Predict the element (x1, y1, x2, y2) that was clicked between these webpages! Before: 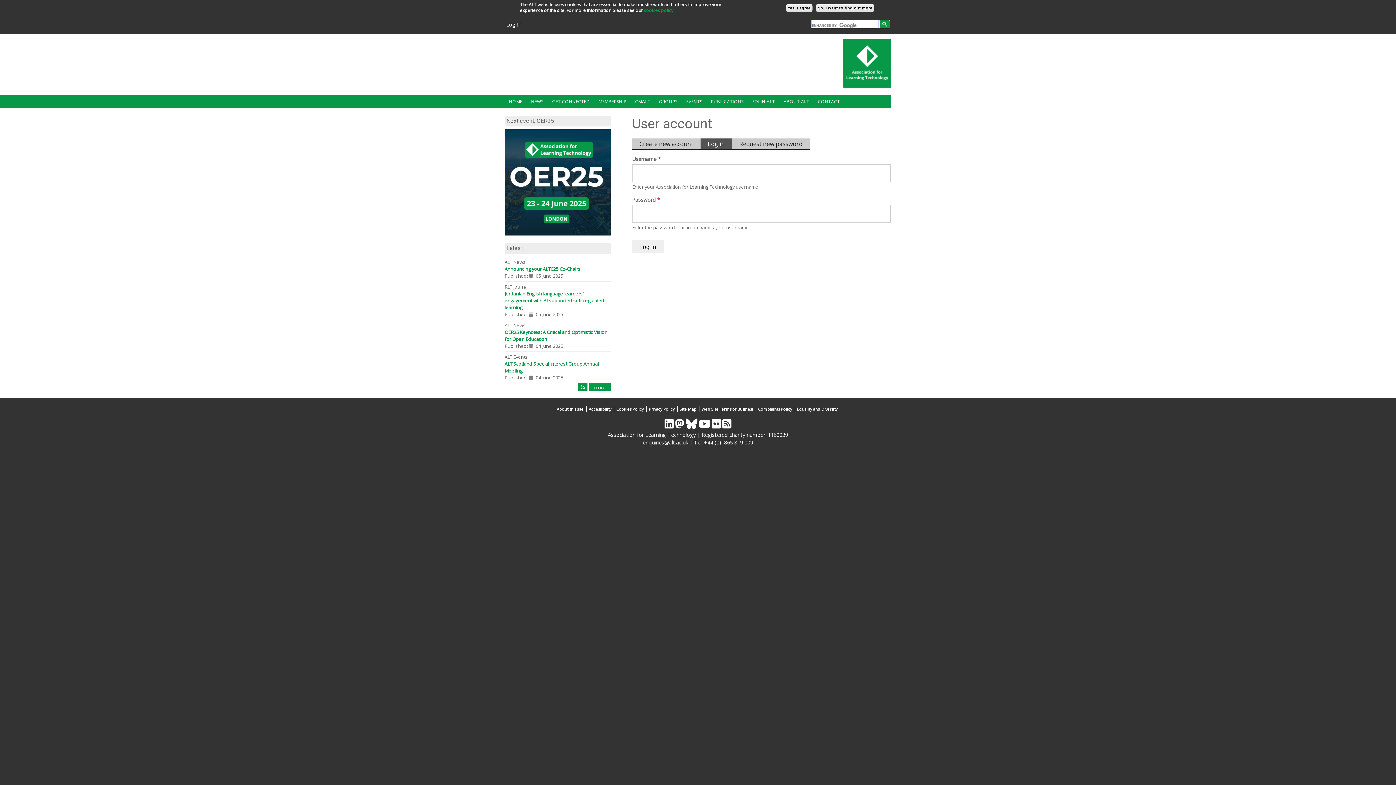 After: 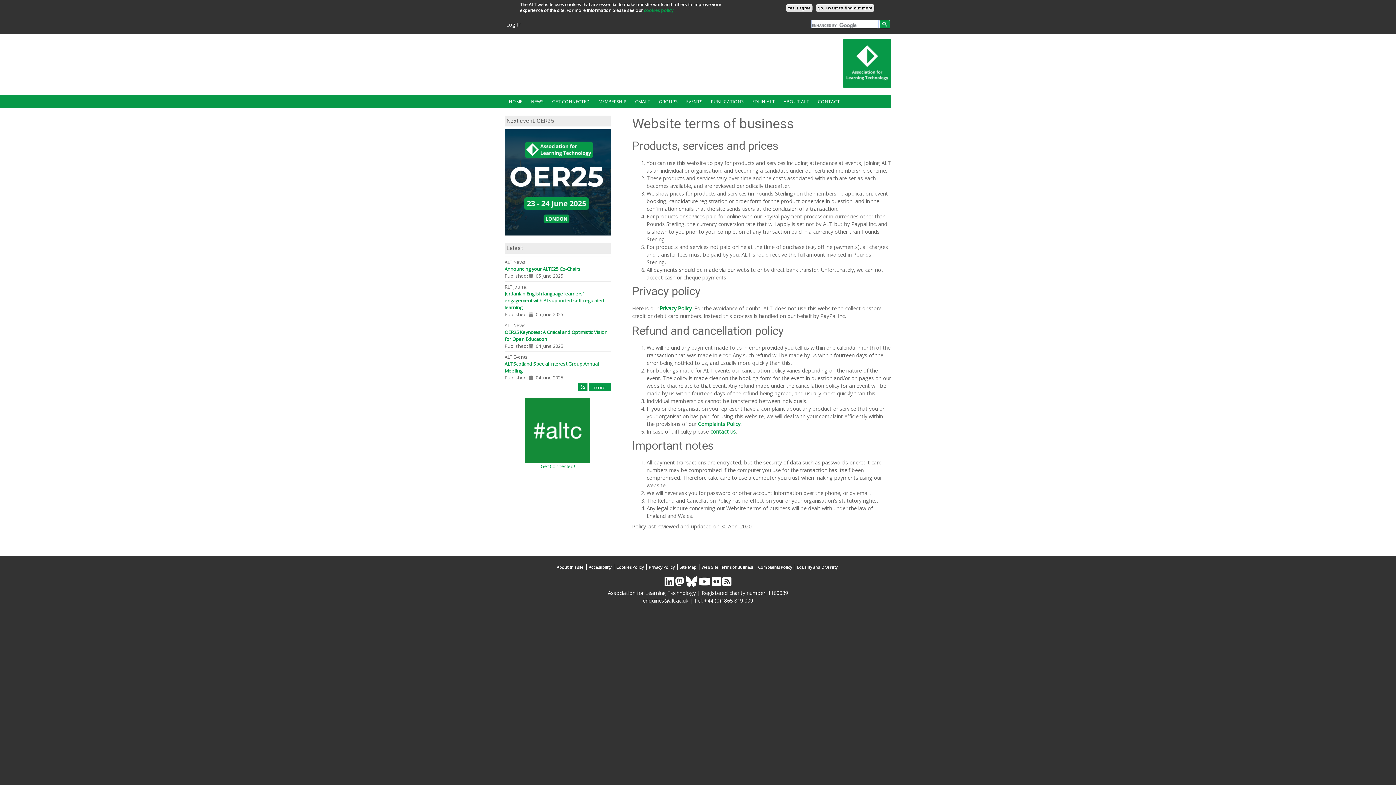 Action: bbox: (700, 406, 756, 412) label: Web Site Terms of Business